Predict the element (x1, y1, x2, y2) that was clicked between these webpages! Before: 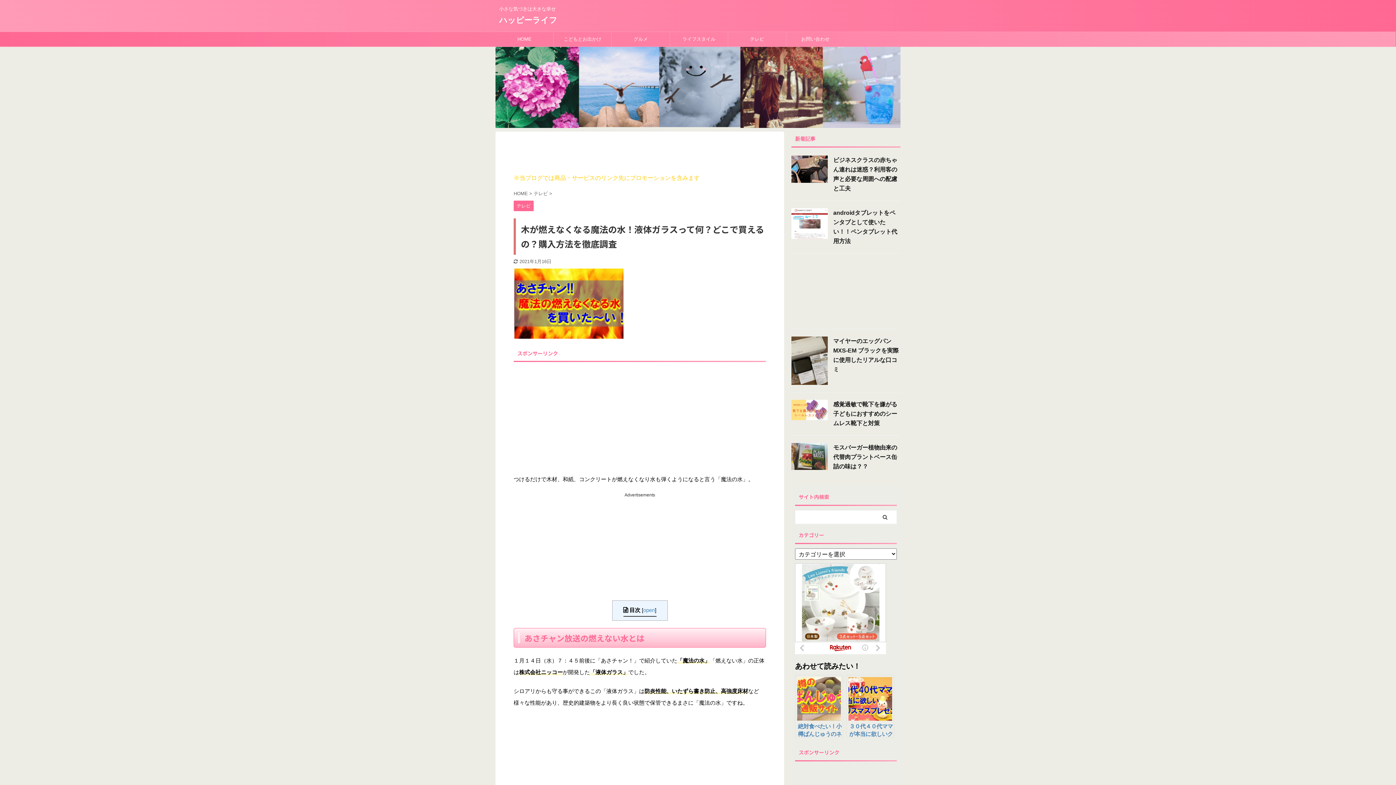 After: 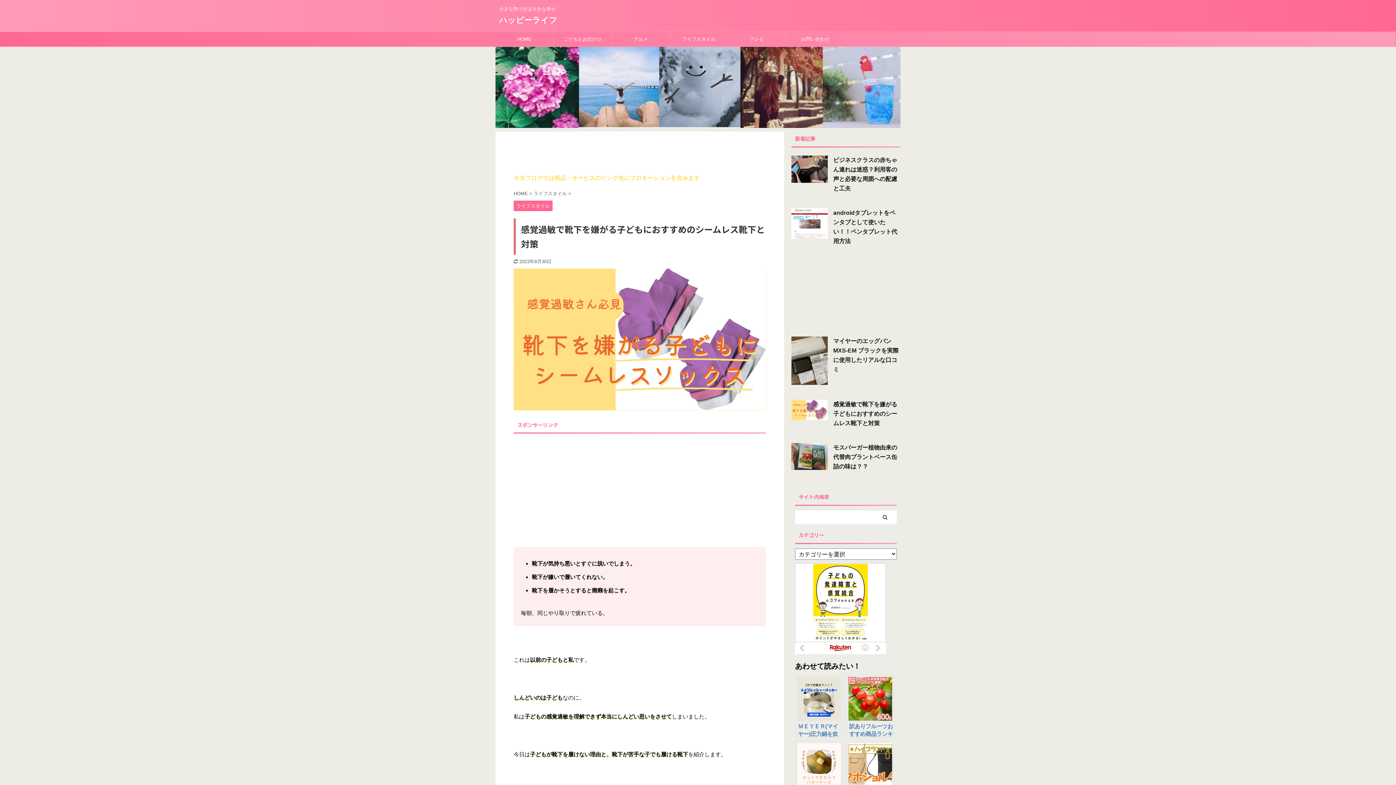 Action: bbox: (791, 413, 828, 420)